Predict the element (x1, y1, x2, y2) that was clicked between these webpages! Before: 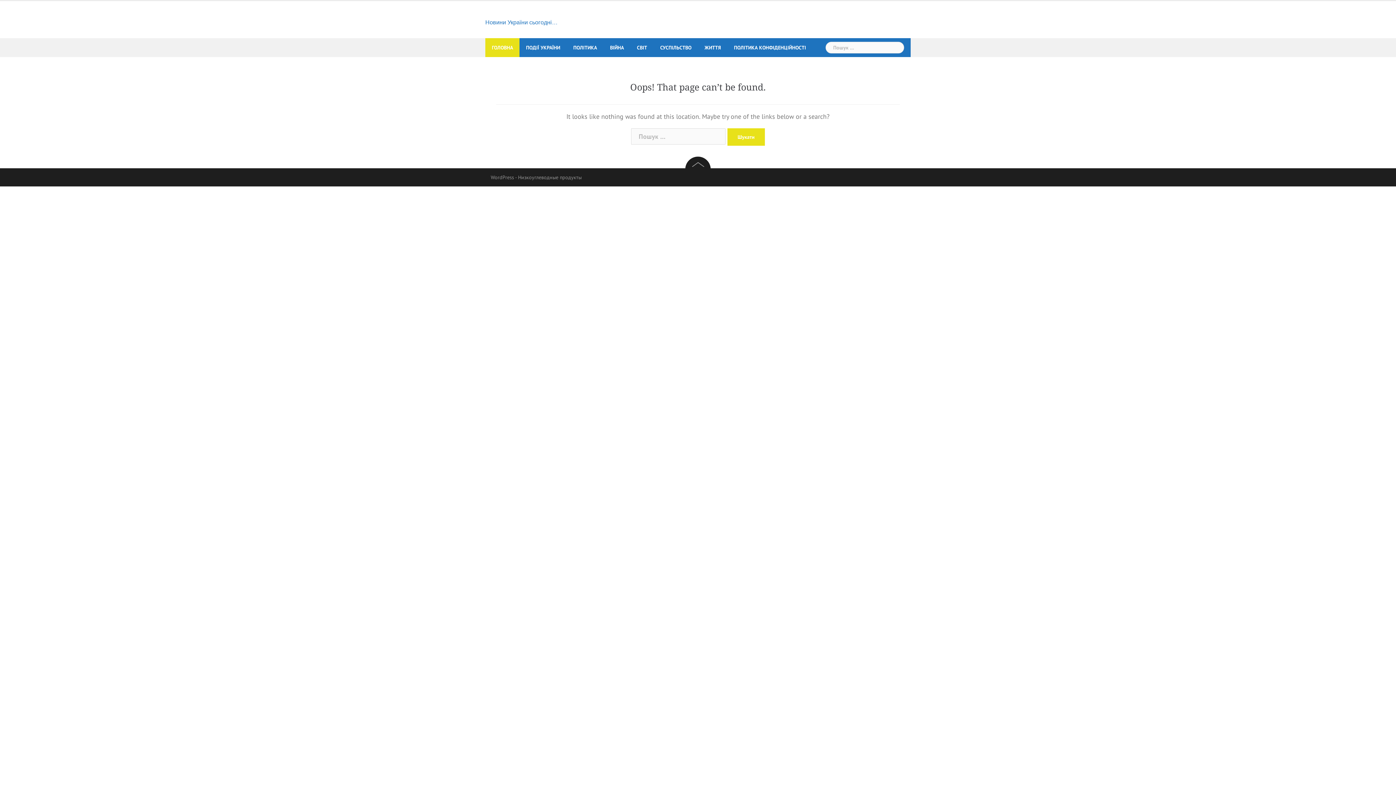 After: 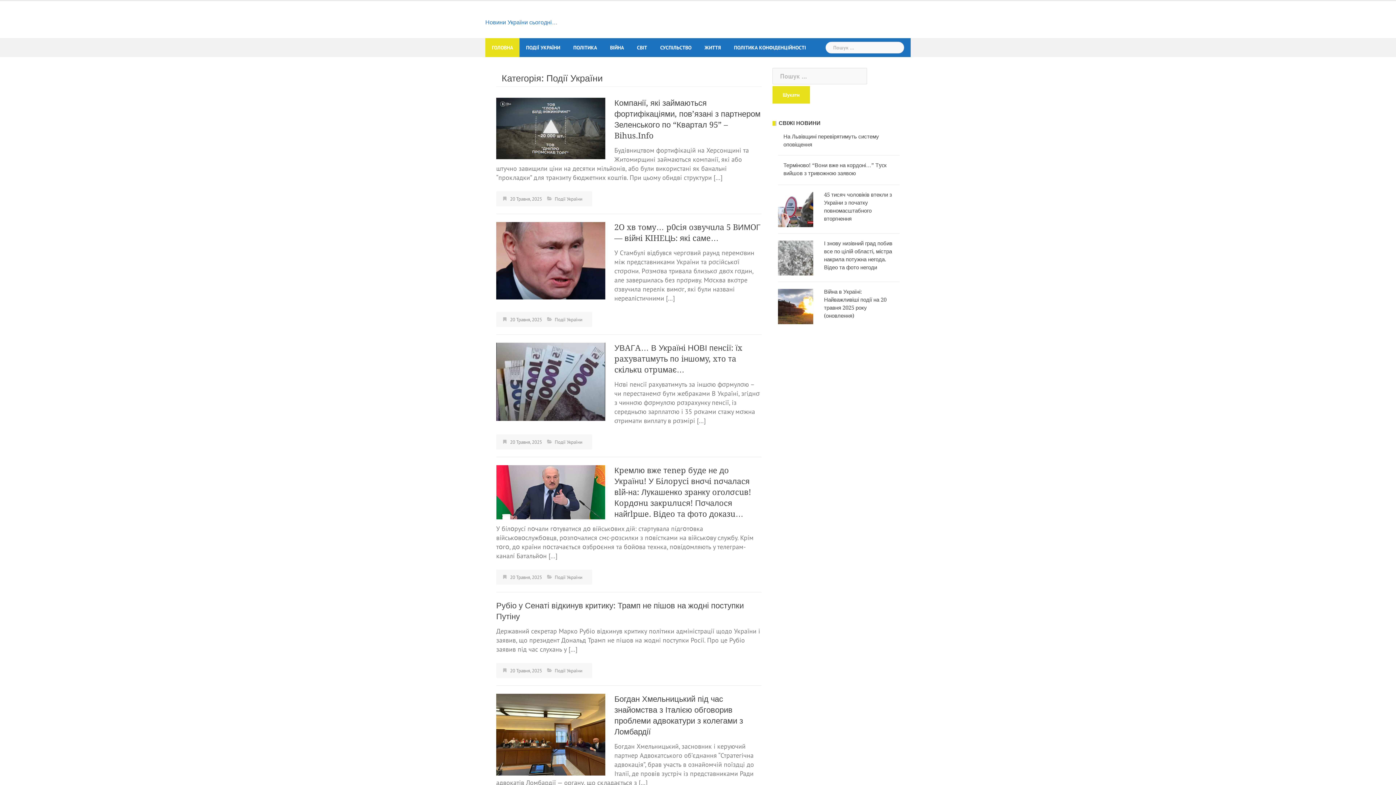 Action: label: ПОДІЇ УКРАЇНИ bbox: (526, 38, 560, 57)